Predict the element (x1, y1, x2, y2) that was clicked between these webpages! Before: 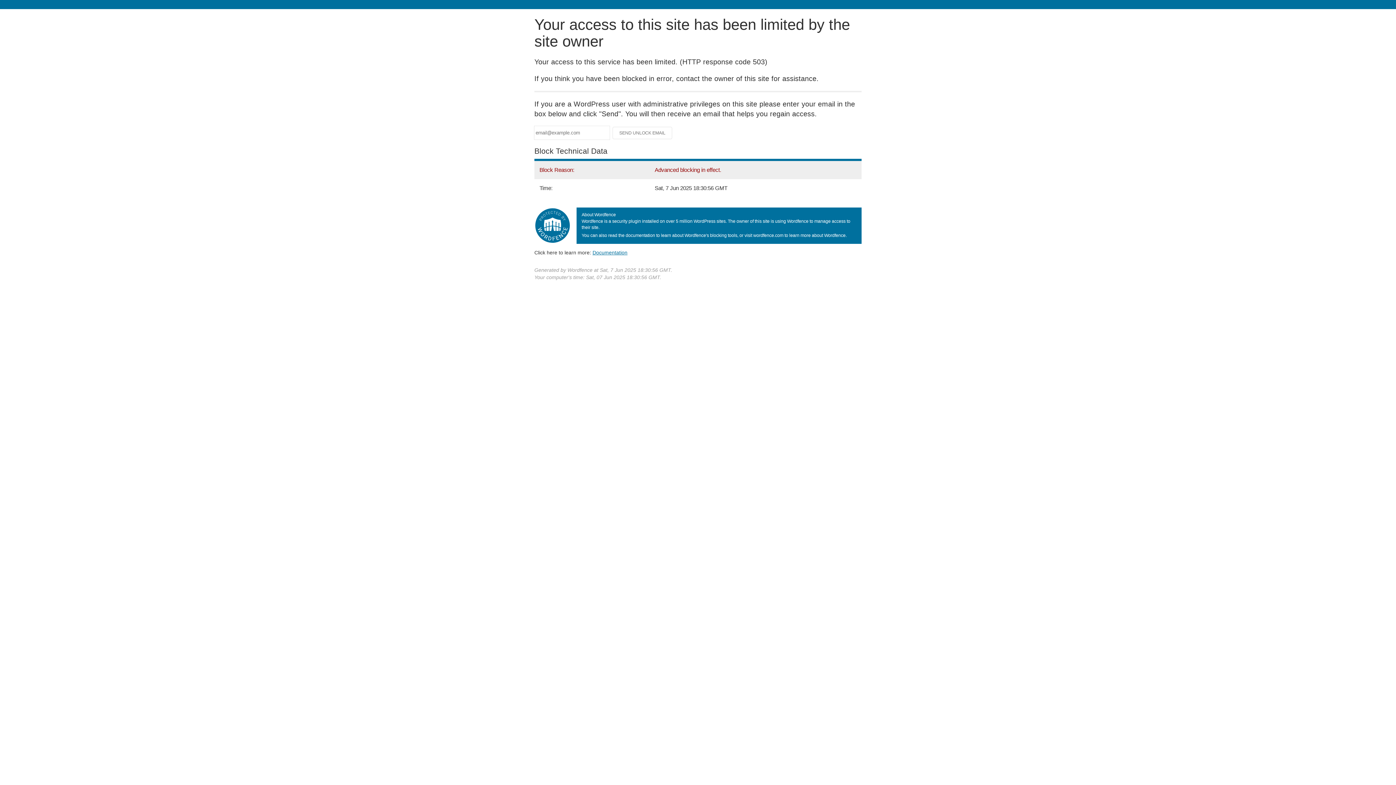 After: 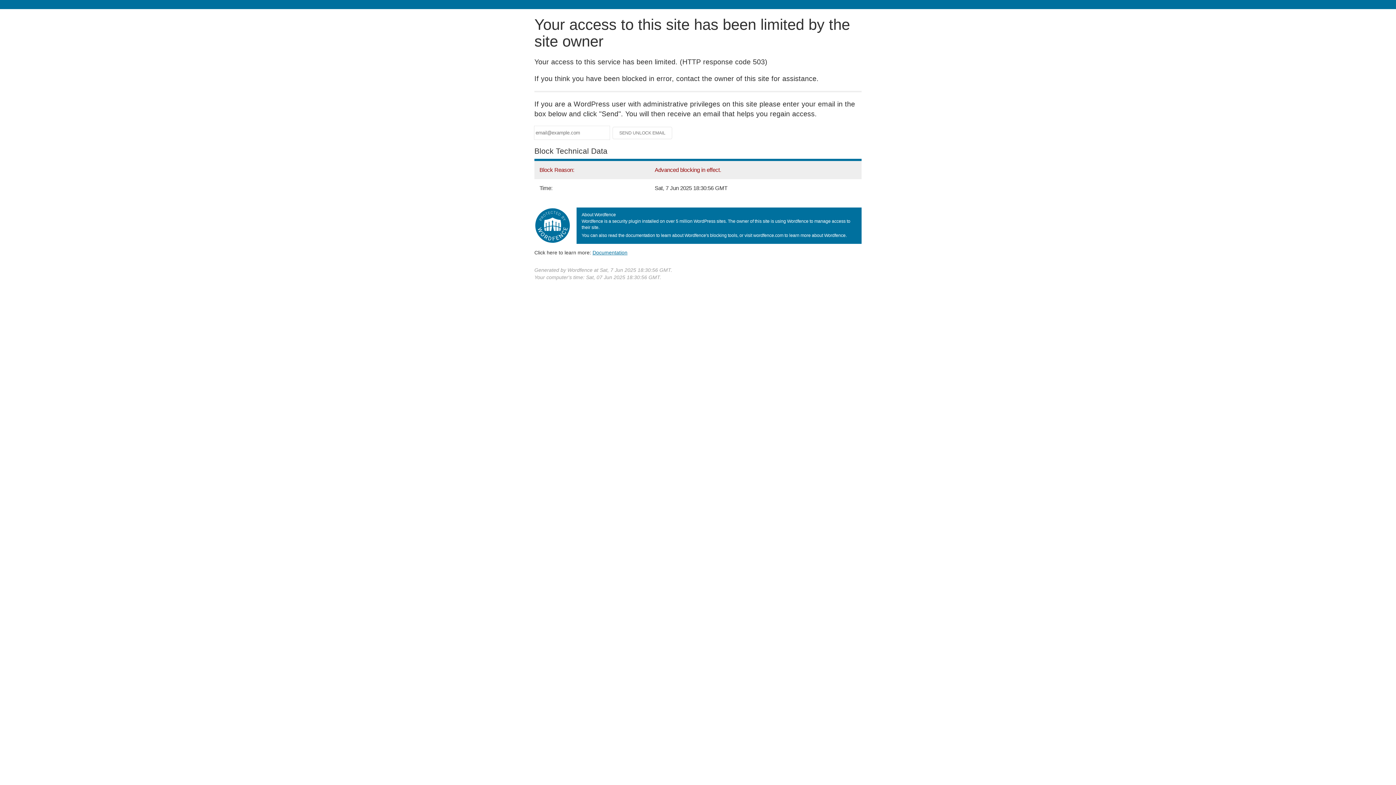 Action: bbox: (592, 249, 627, 255) label: Documentation
(opens in new tab)